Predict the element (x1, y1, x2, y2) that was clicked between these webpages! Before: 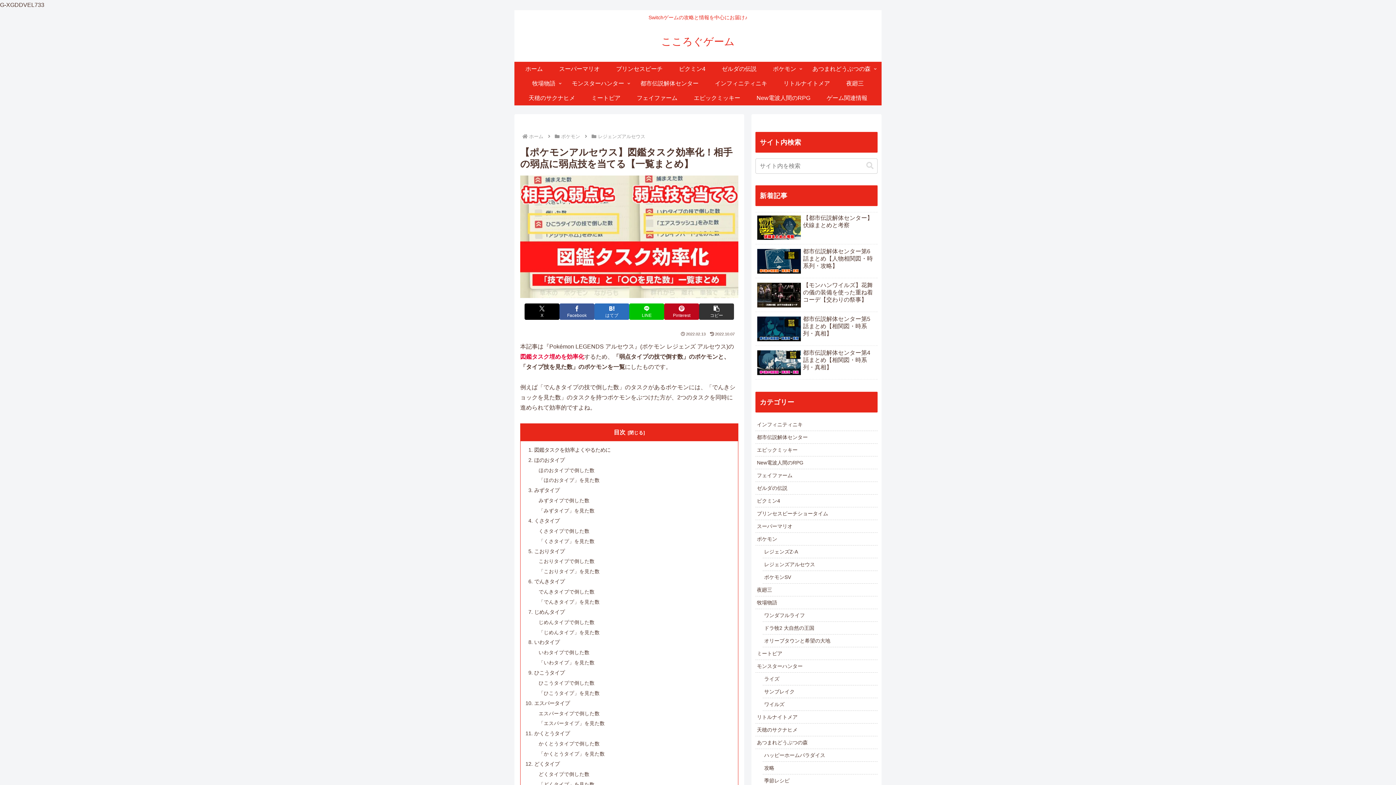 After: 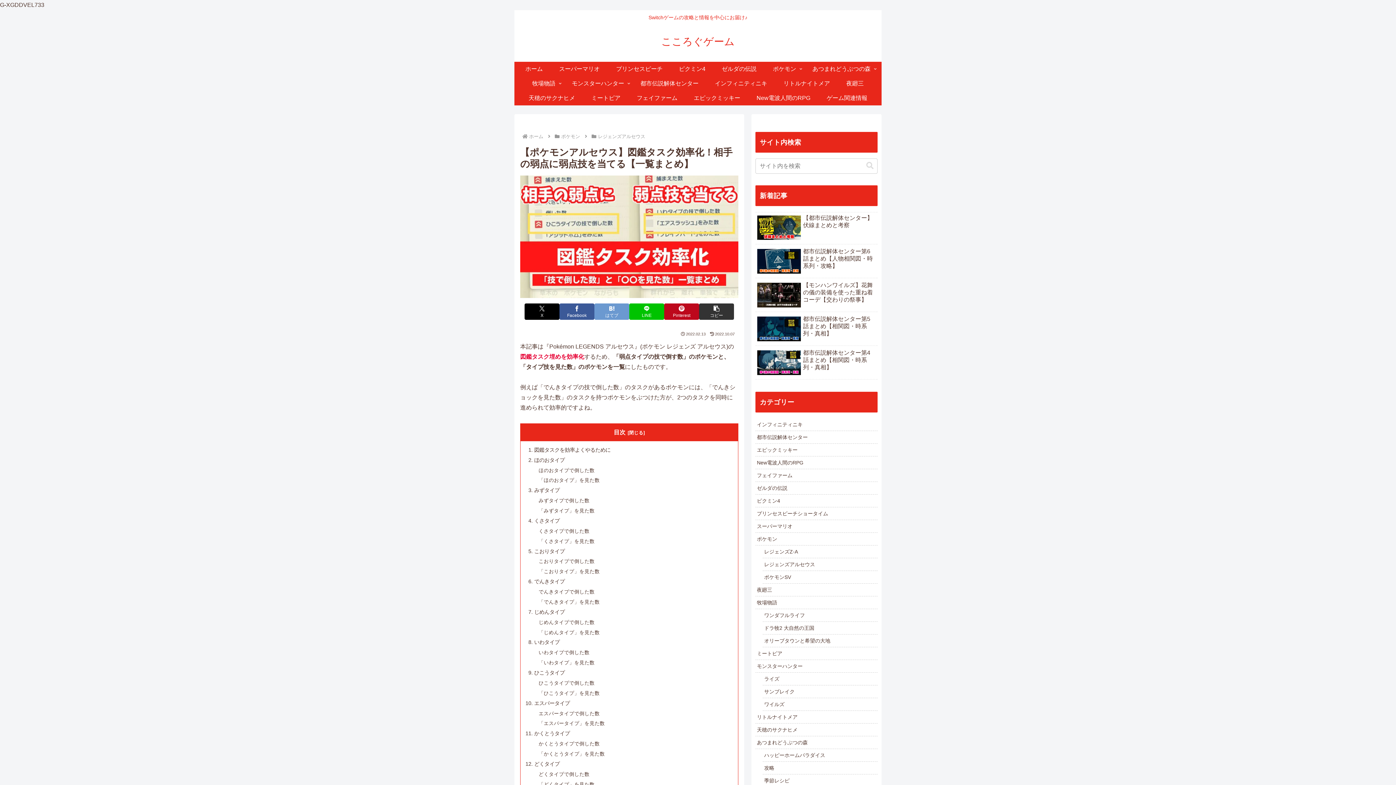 Action: label: はてブでブックマーク bbox: (594, 303, 629, 319)